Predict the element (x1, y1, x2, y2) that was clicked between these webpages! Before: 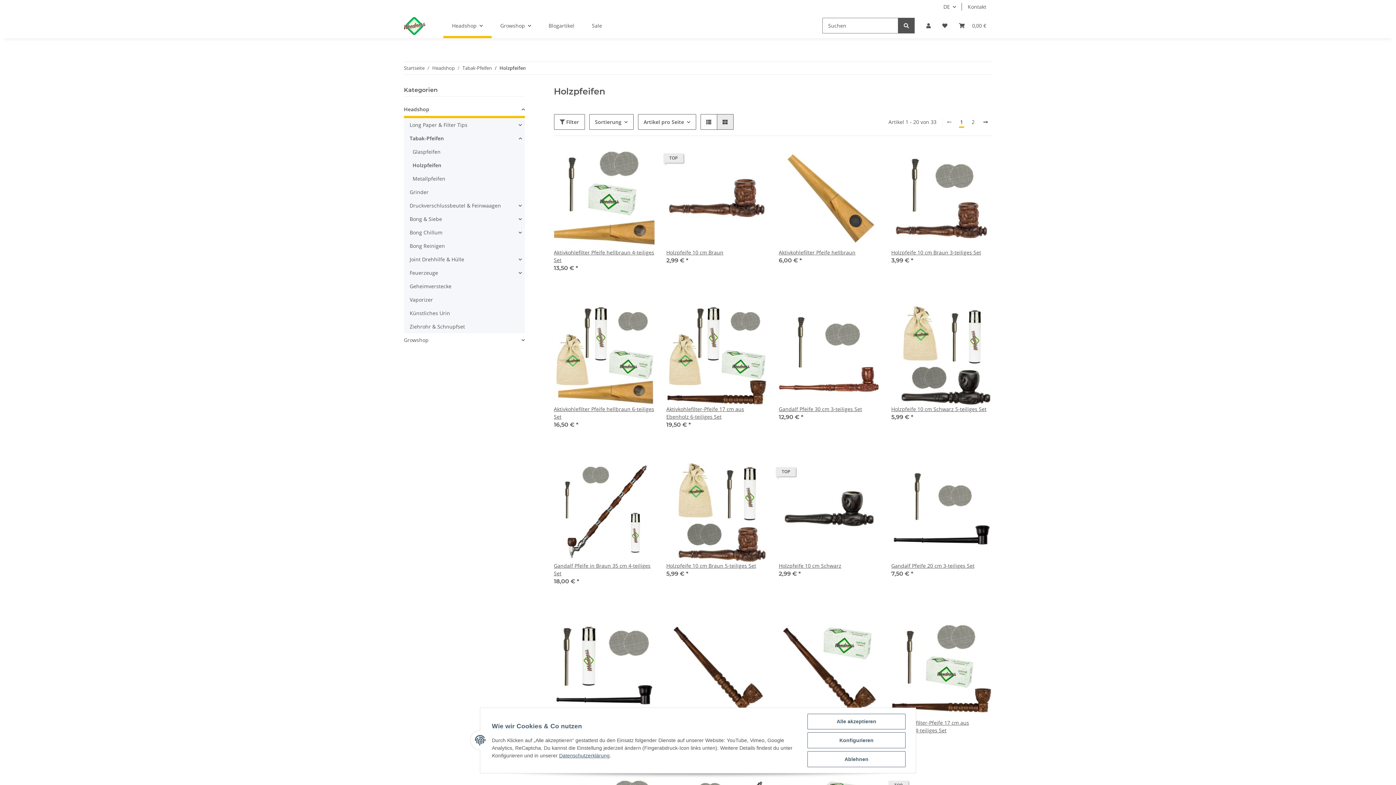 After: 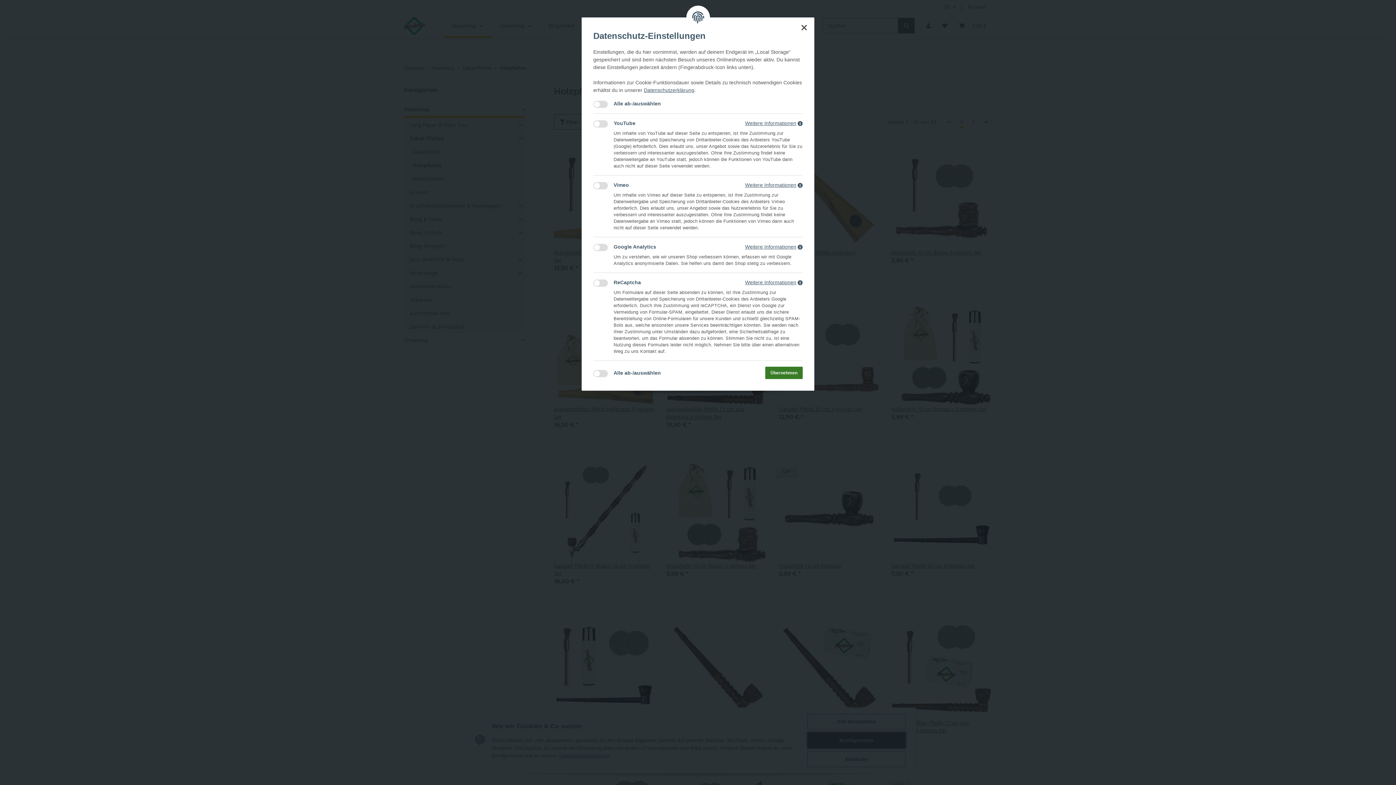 Action: bbox: (807, 732, 905, 748) label: Konfigurieren